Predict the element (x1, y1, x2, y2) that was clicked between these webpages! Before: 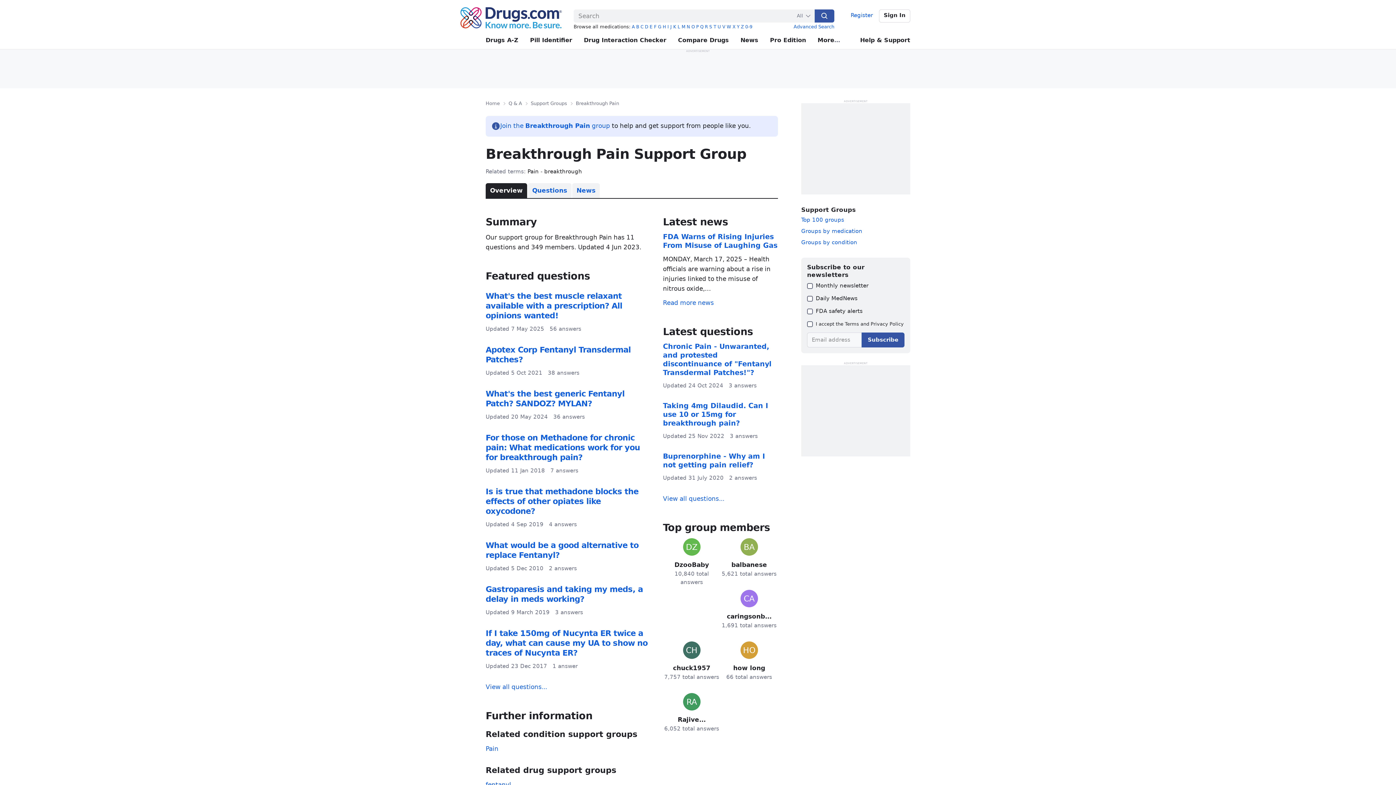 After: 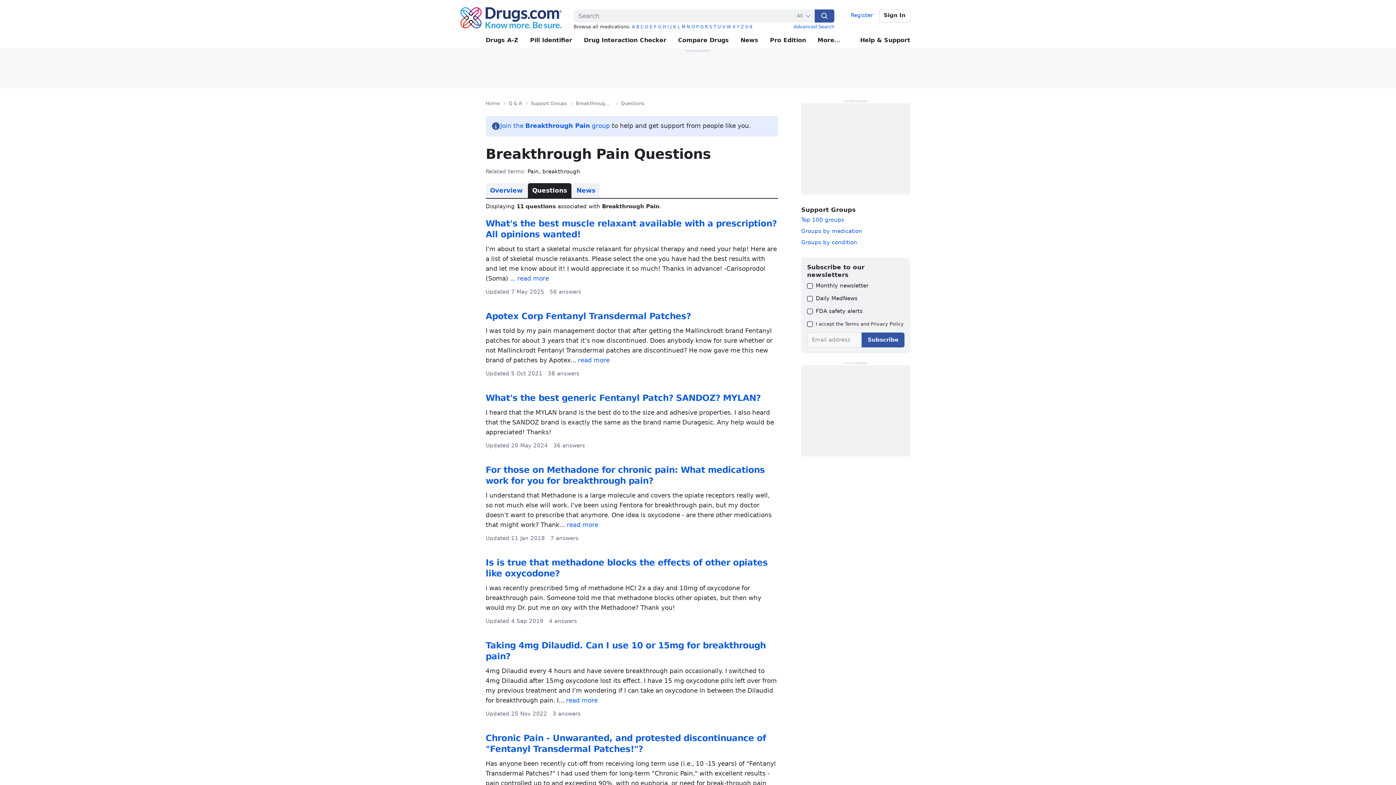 Action: label: View all questions... bbox: (485, 683, 547, 690)